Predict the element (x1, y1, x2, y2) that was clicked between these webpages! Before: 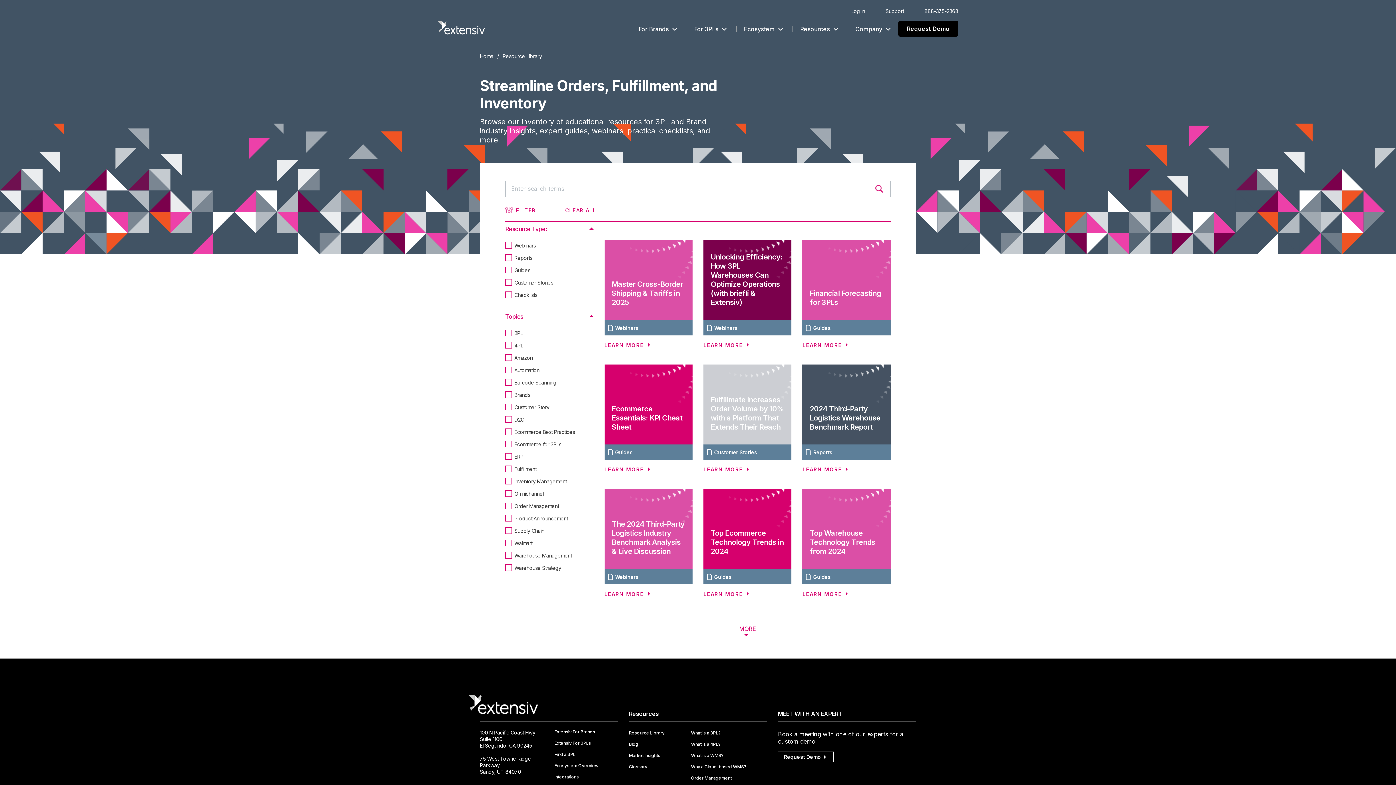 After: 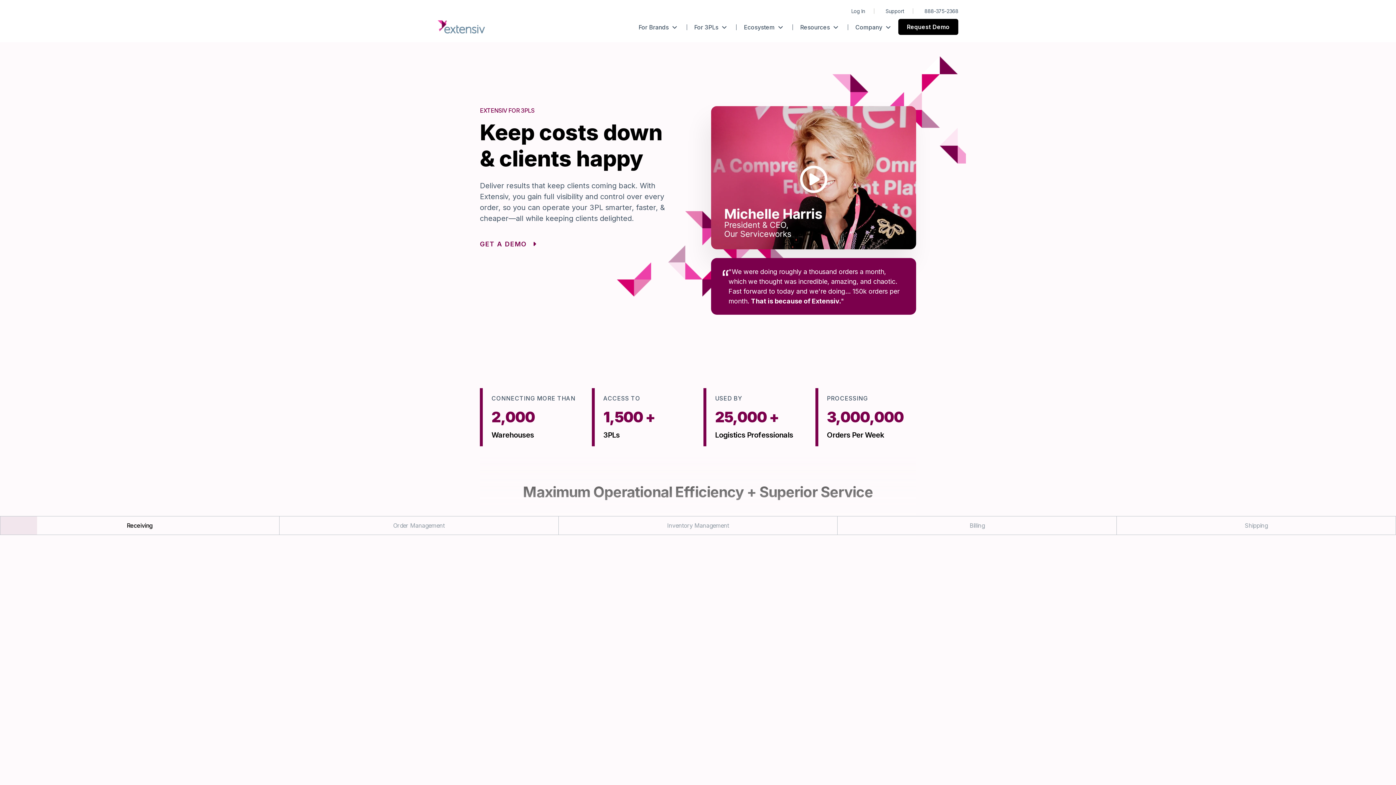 Action: bbox: (554, 741, 618, 745) label: Extensiv For 3PLs